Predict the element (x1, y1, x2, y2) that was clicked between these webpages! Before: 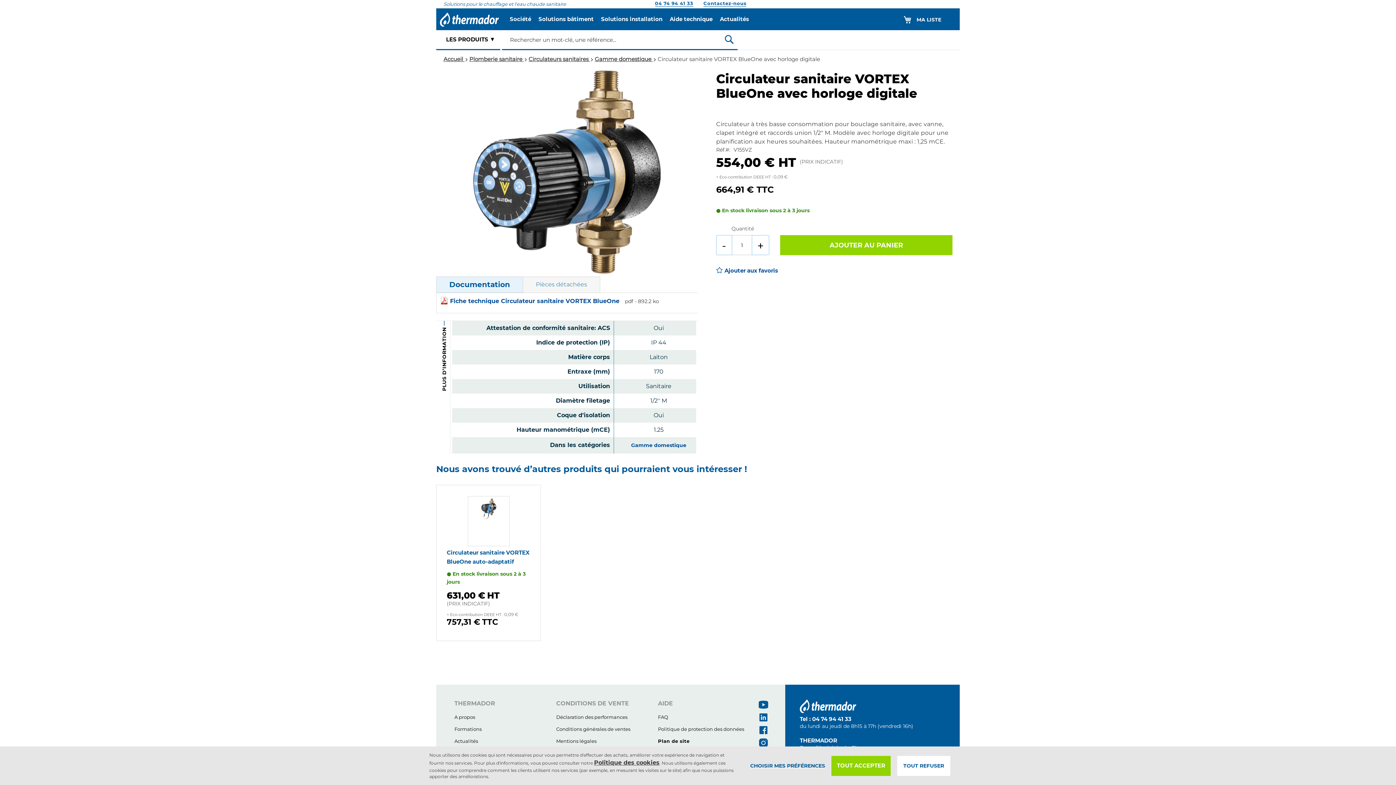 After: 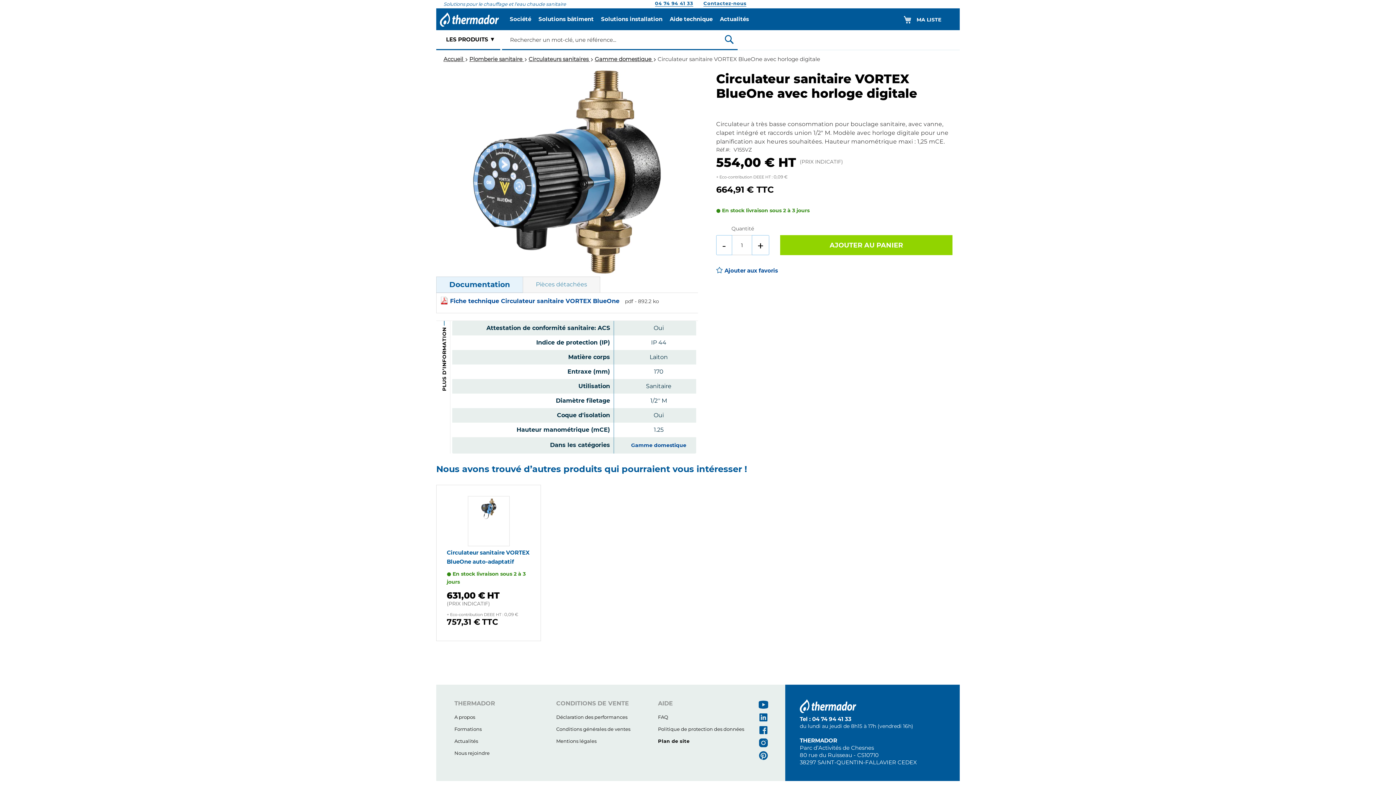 Action: bbox: (1381, 761, 1392, 770) label: Close notice